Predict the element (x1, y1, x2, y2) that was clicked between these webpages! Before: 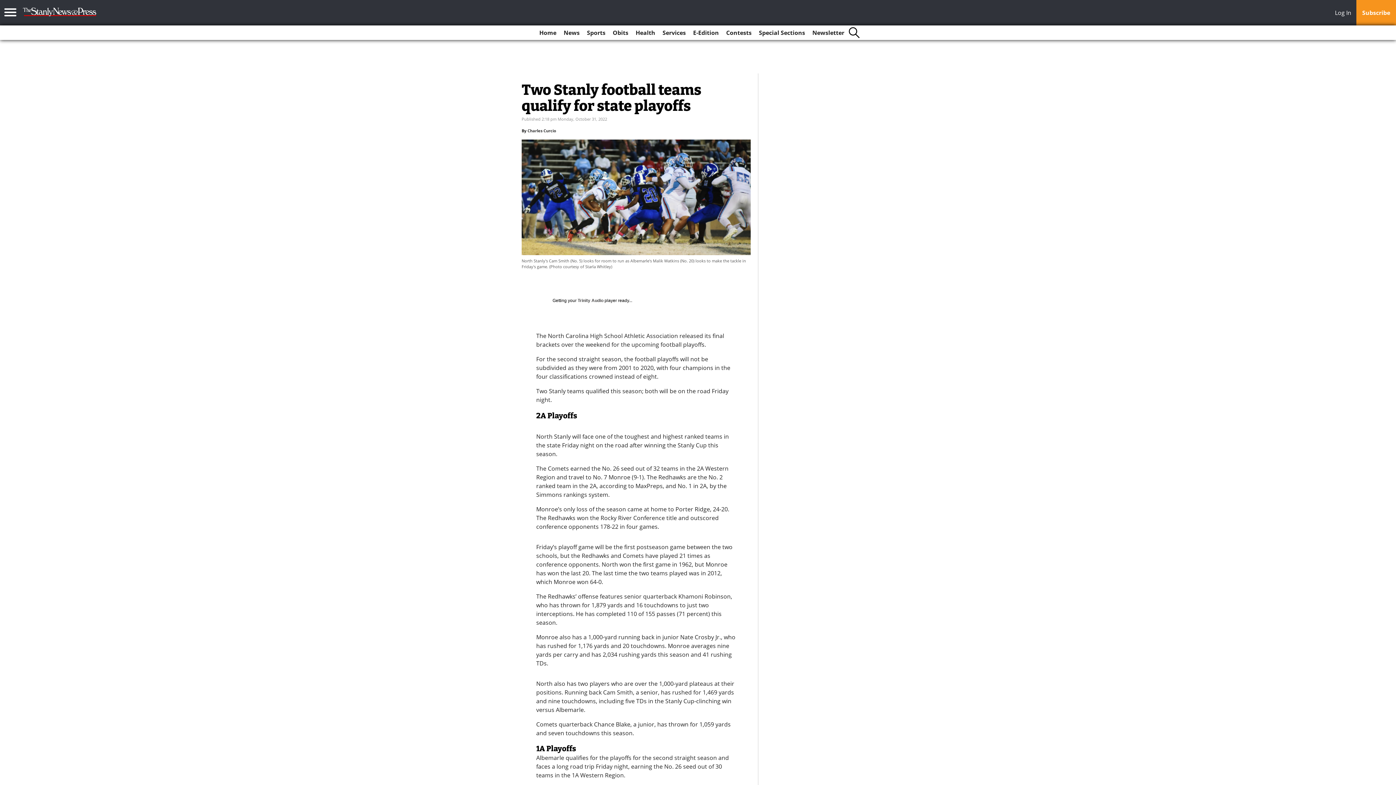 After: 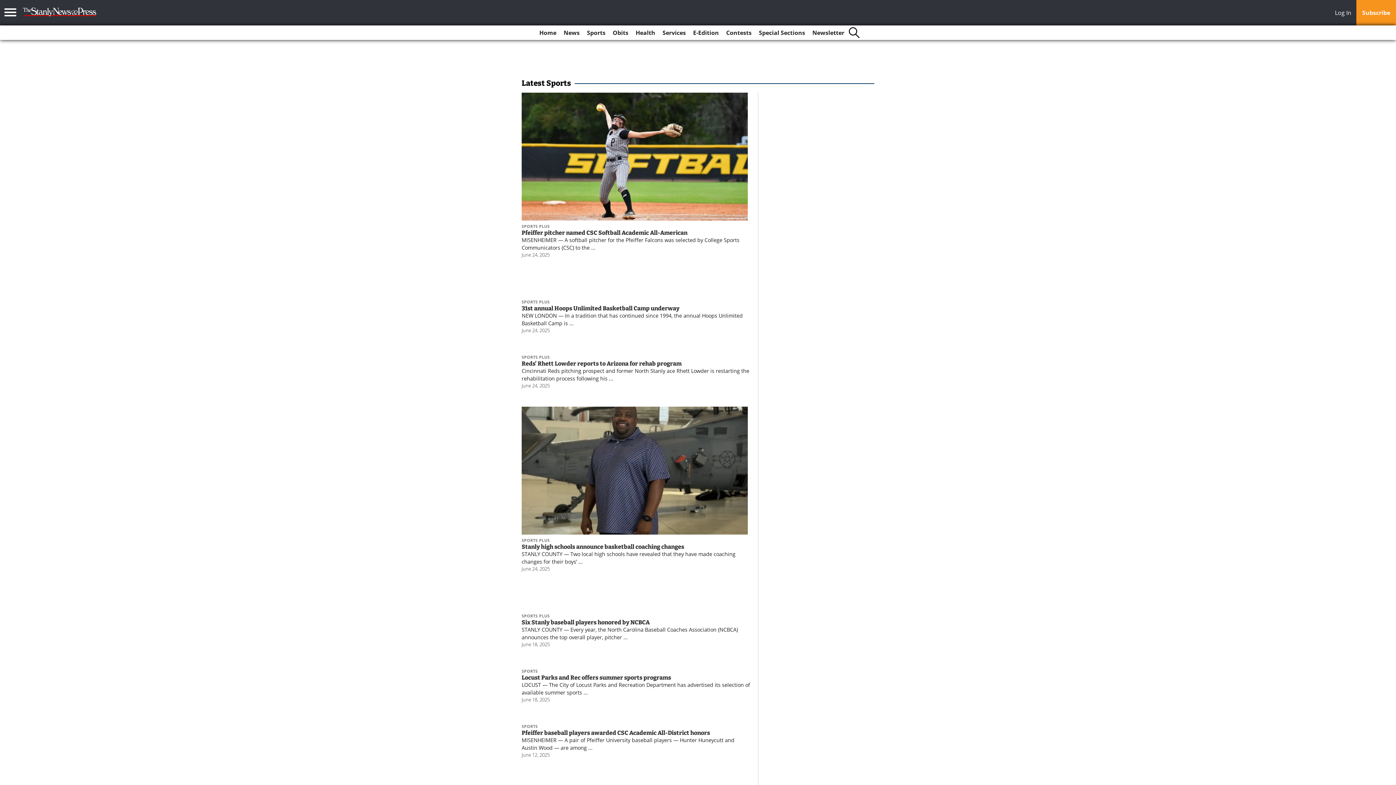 Action: bbox: (584, 25, 608, 40) label: Sports